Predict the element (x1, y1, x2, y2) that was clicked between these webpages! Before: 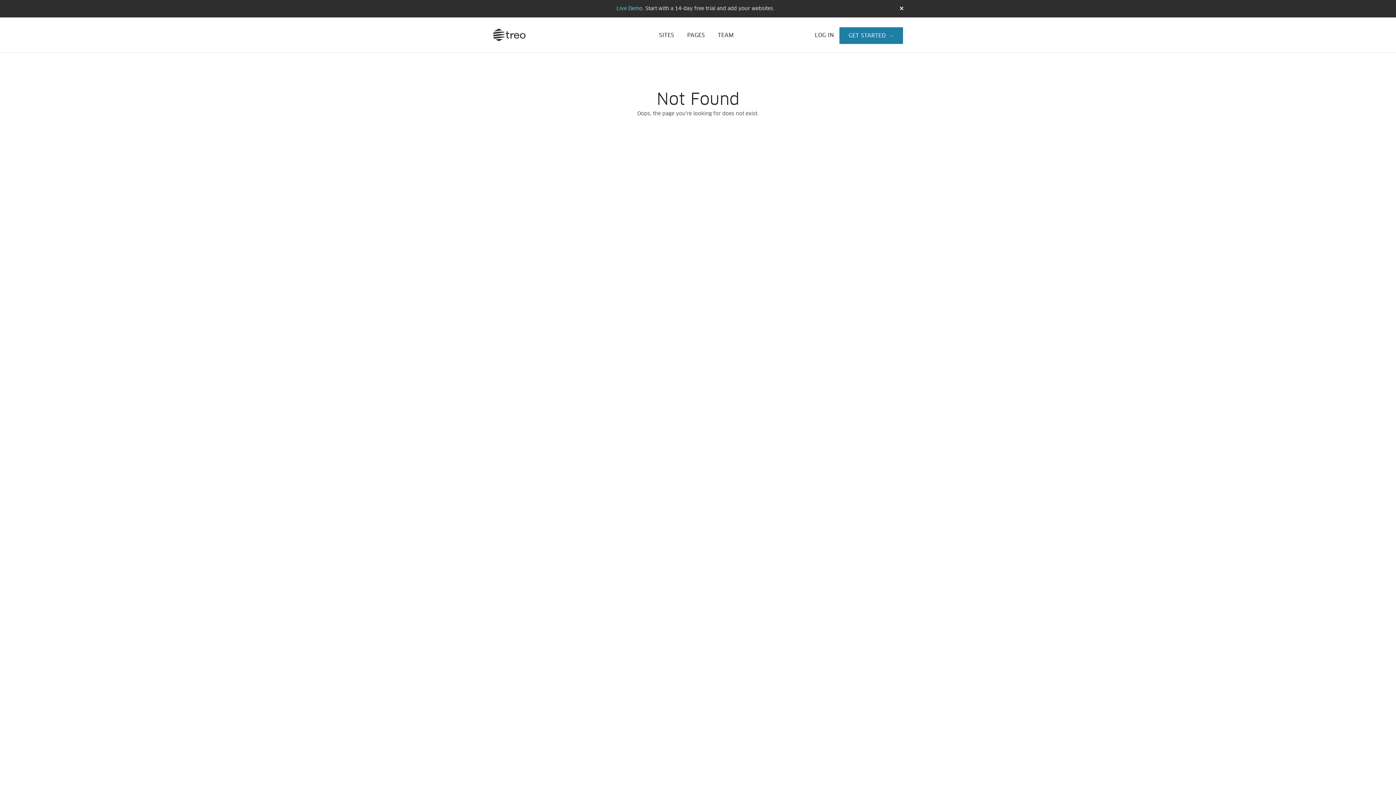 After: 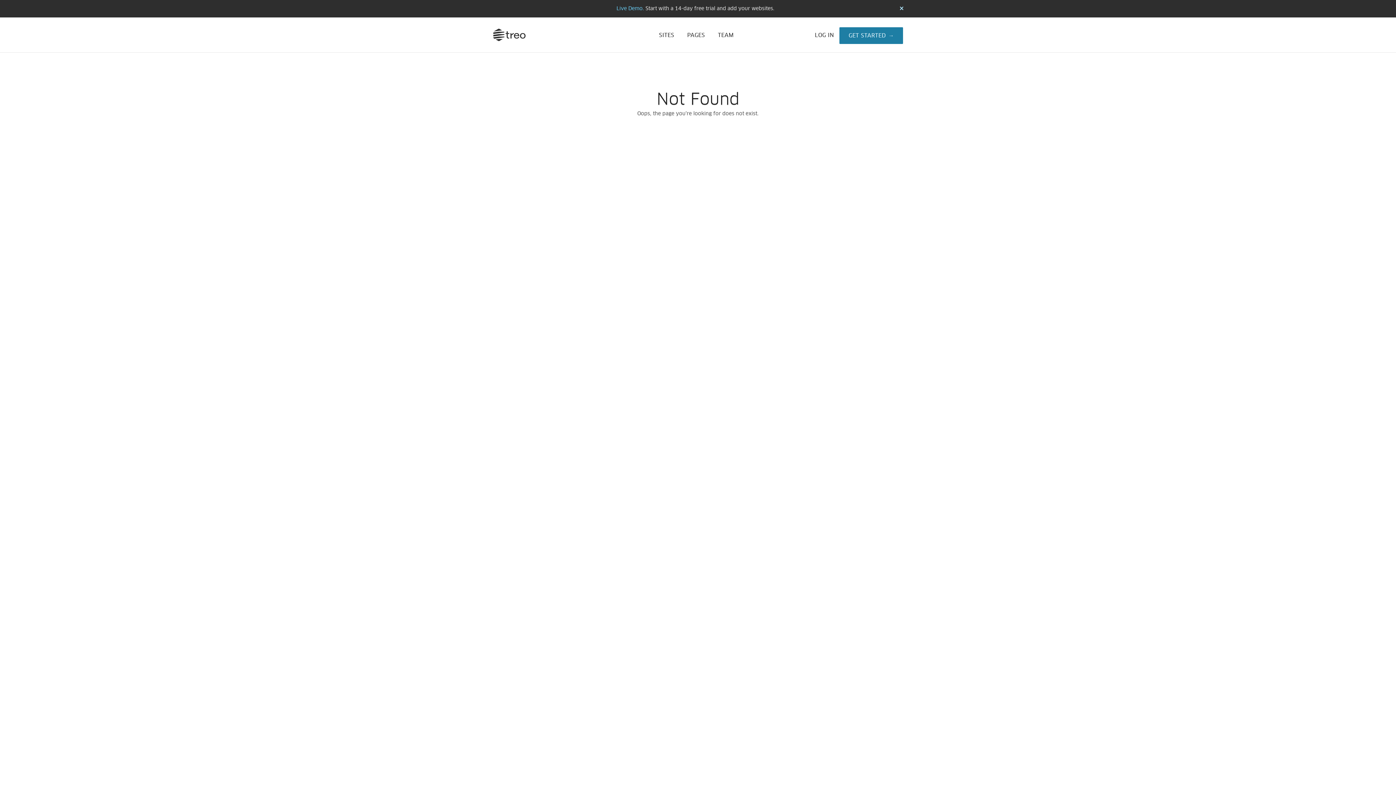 Action: label: × bbox: (896, 2, 907, 14)